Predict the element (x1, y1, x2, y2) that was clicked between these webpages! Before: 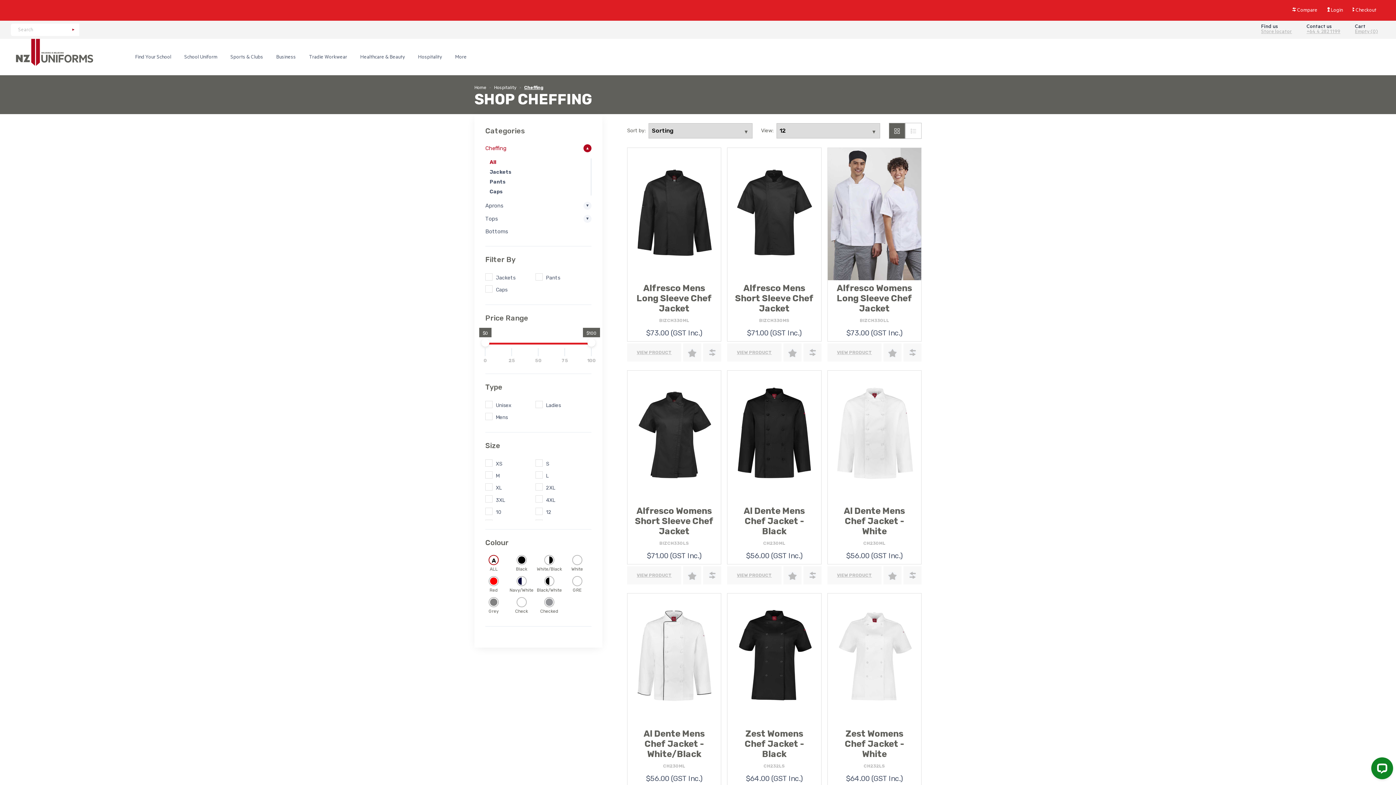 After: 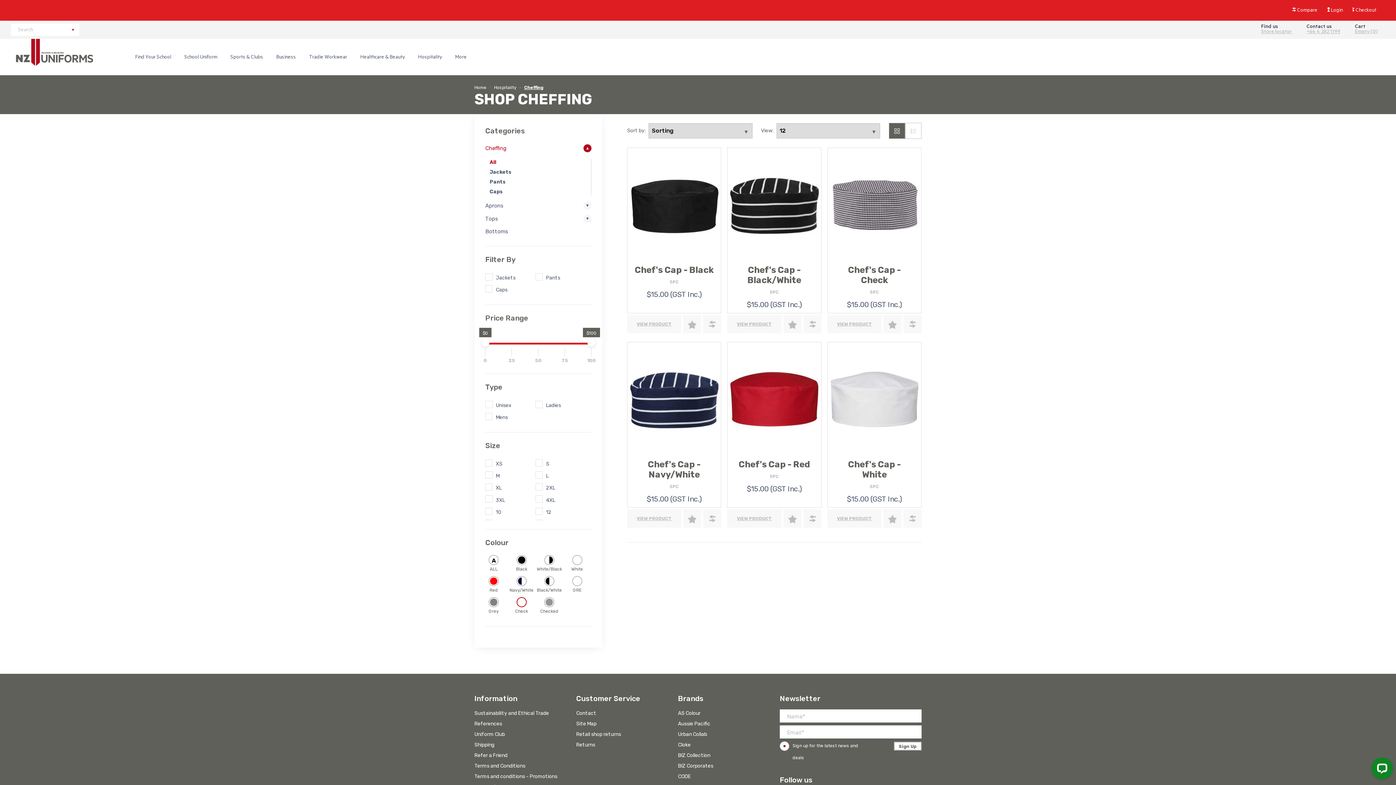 Action: bbox: (516, 597, 526, 607)